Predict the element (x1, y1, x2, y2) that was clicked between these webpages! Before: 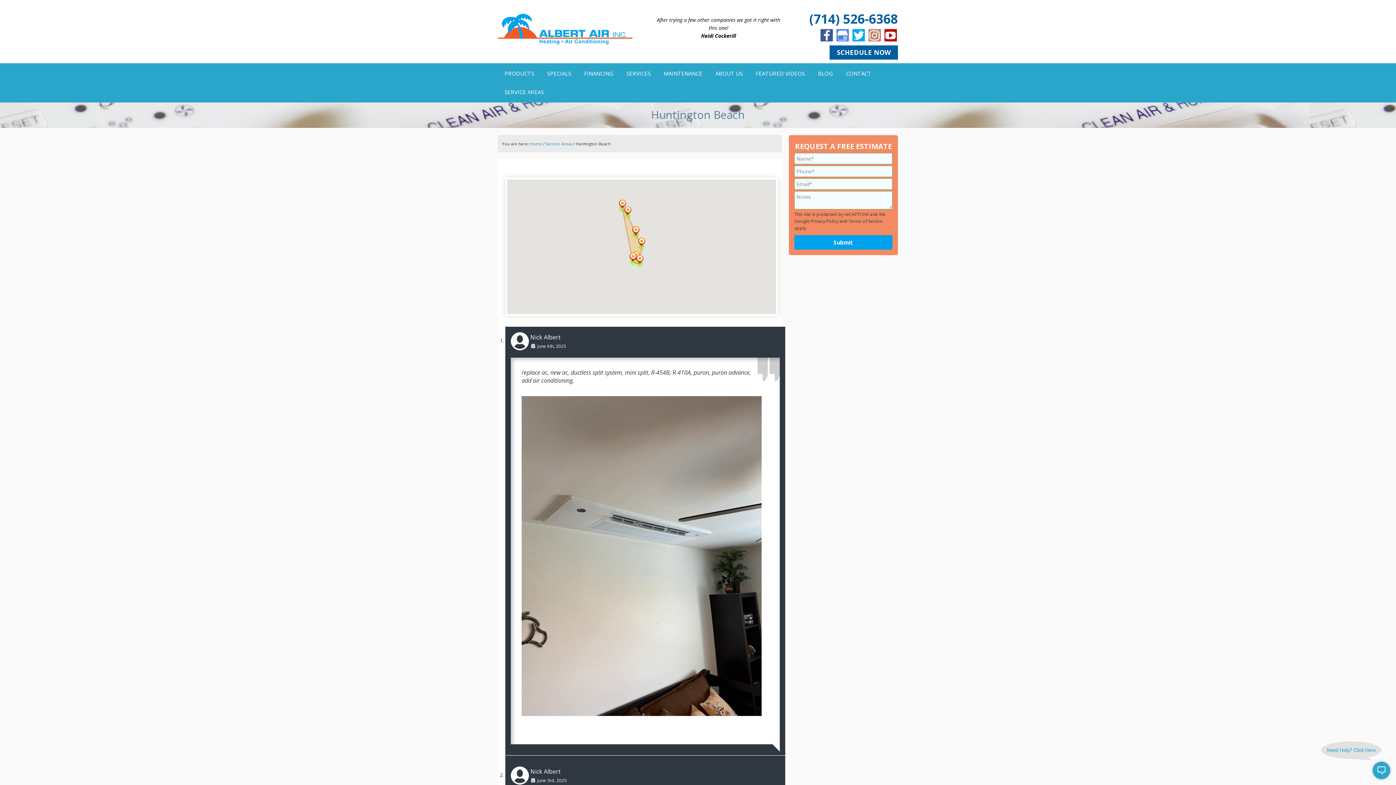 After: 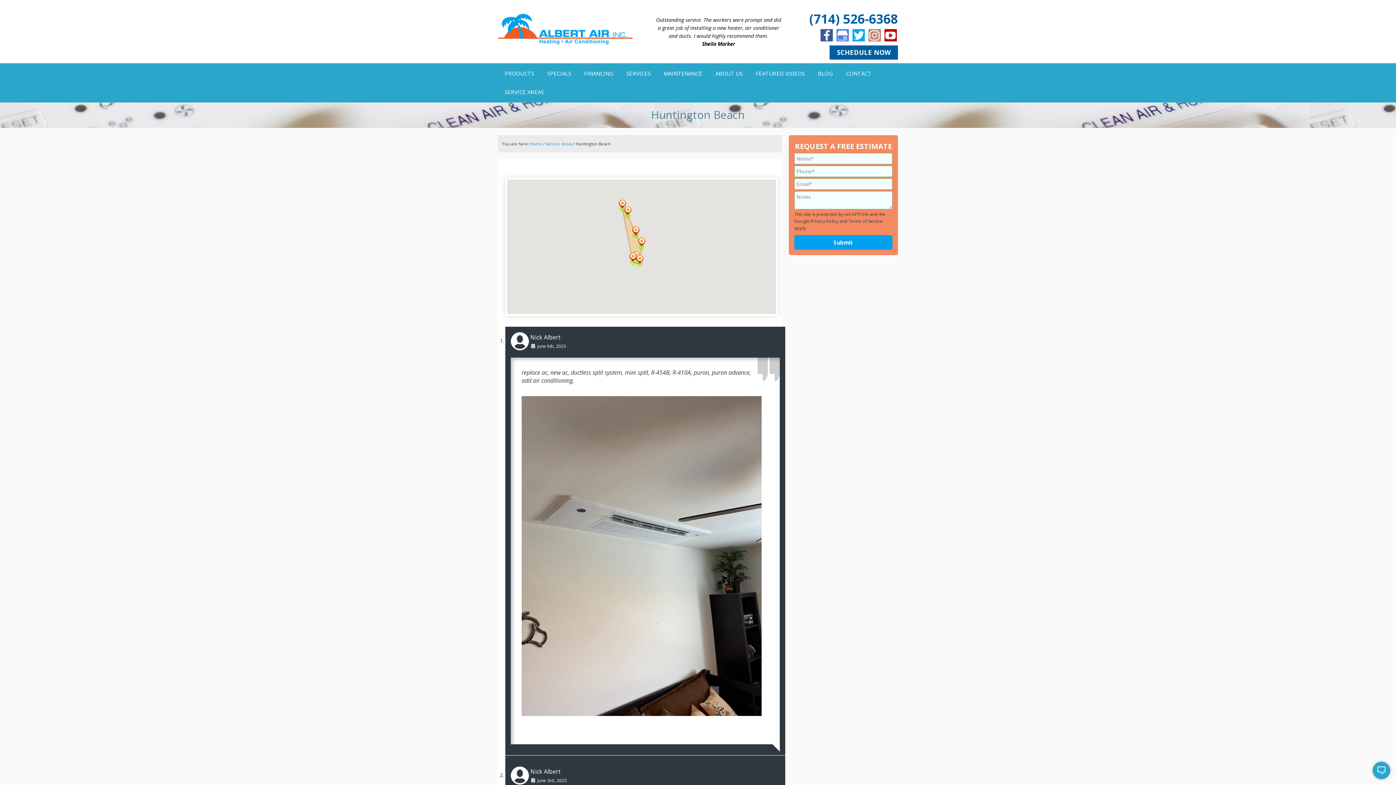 Action: bbox: (837, 48, 890, 56) label: SCHEDULE NOW